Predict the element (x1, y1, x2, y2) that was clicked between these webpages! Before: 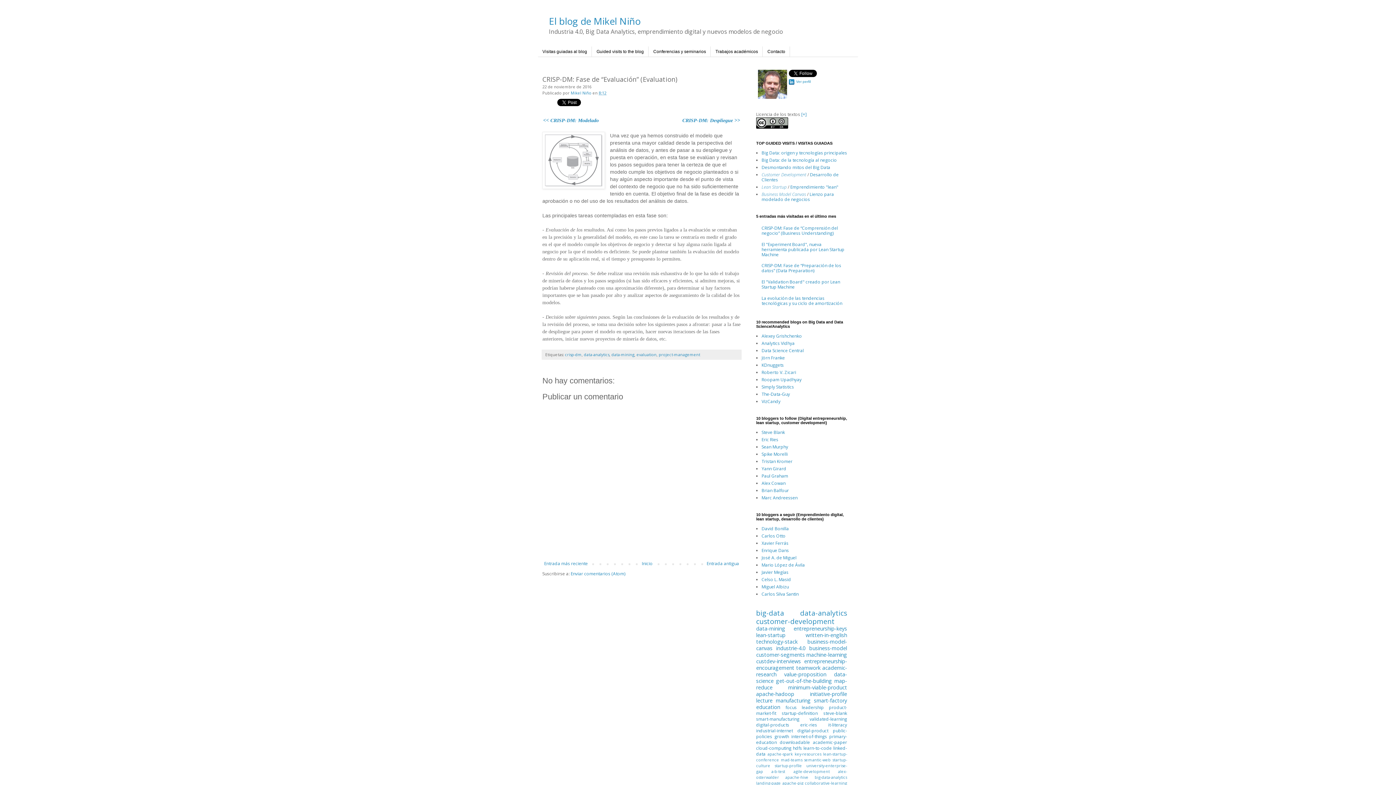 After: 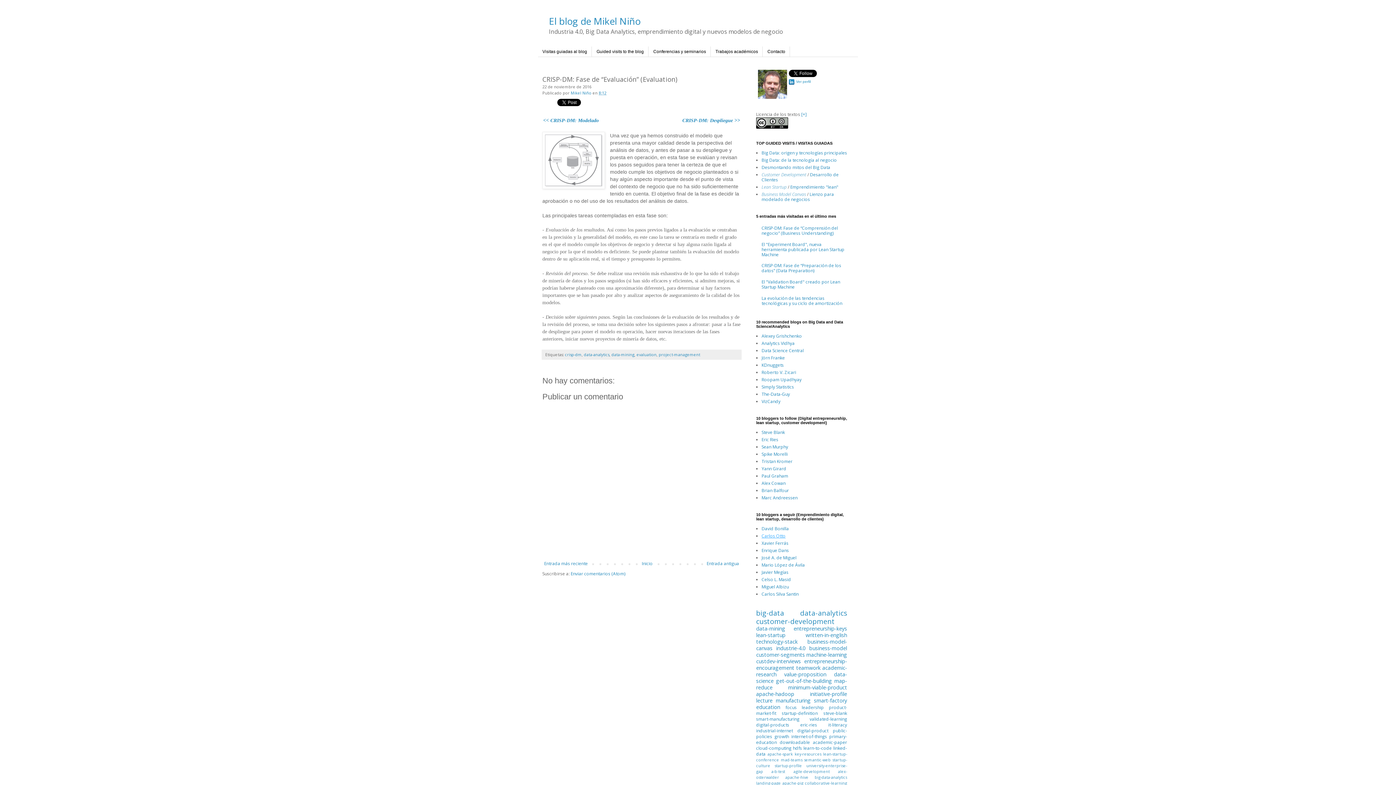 Action: label: Carlos Otto bbox: (761, 533, 785, 539)